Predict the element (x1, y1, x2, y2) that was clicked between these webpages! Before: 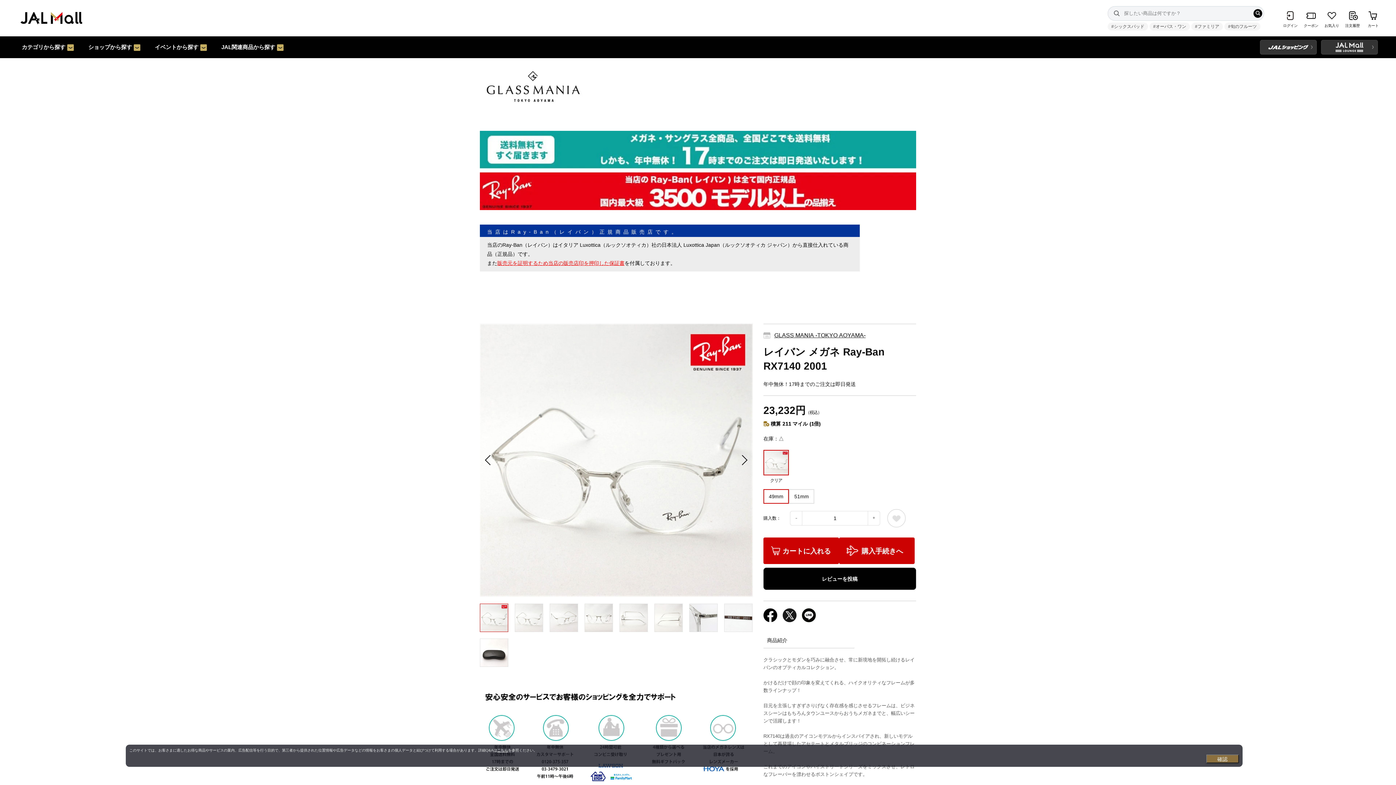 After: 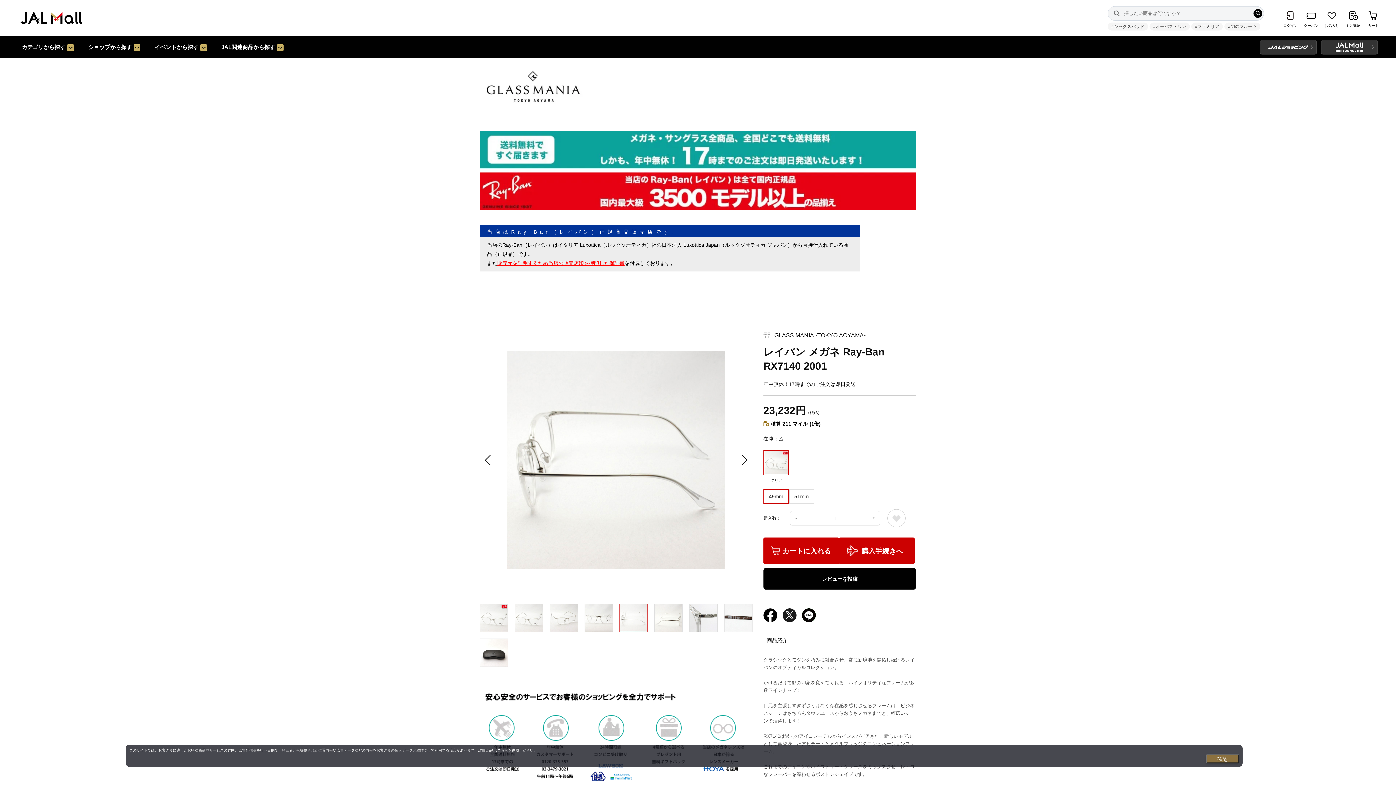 Action: bbox: (619, 604, 648, 632)